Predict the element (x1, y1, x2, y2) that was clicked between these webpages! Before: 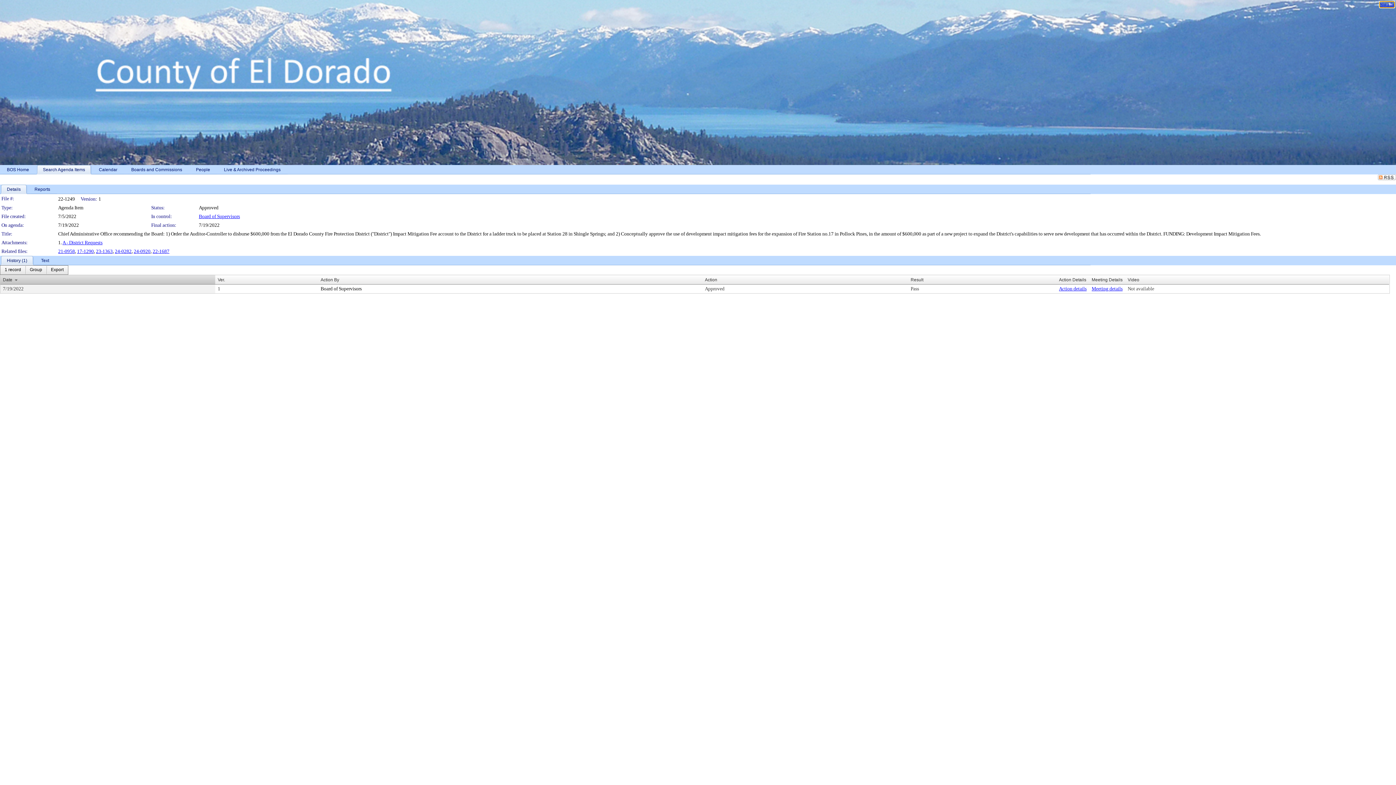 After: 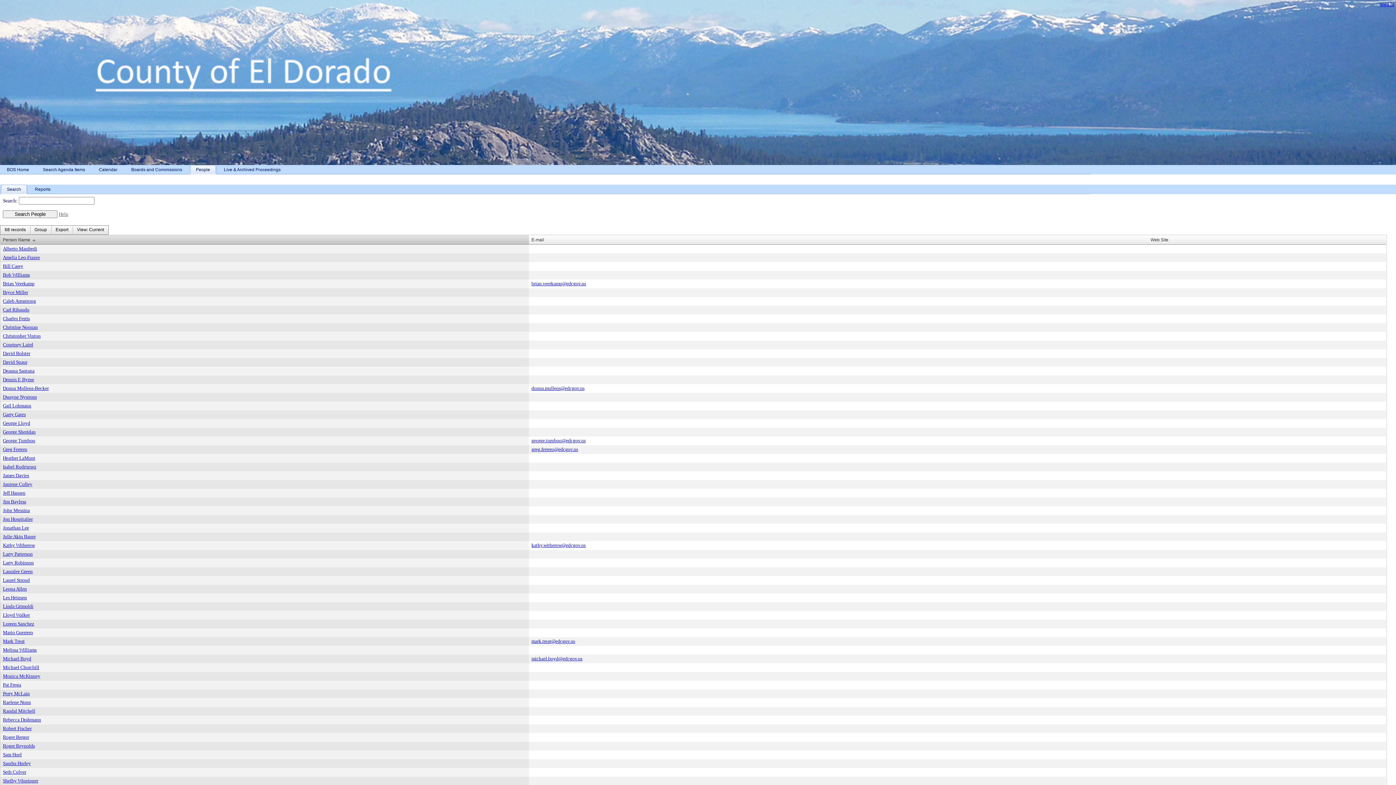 Action: bbox: (189, 165, 217, 174) label: People